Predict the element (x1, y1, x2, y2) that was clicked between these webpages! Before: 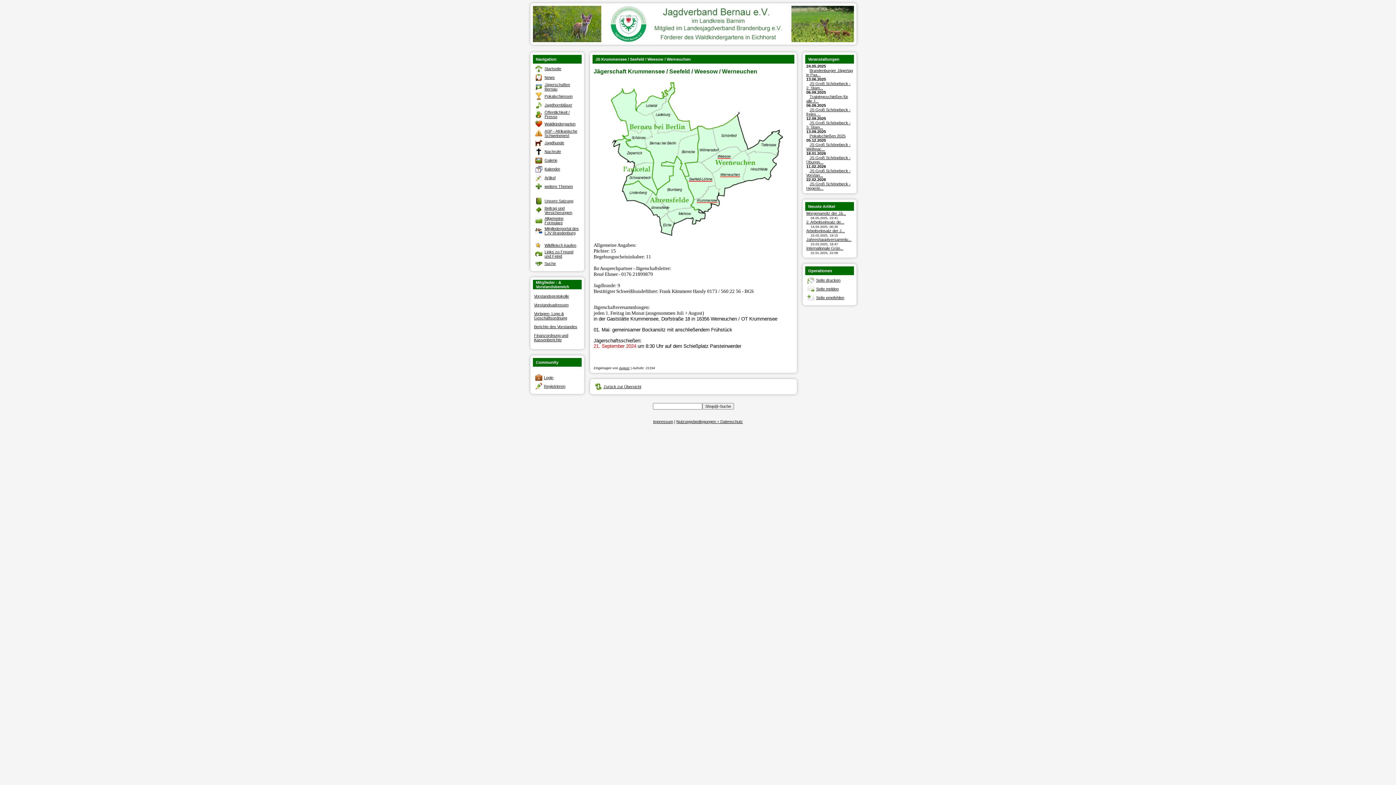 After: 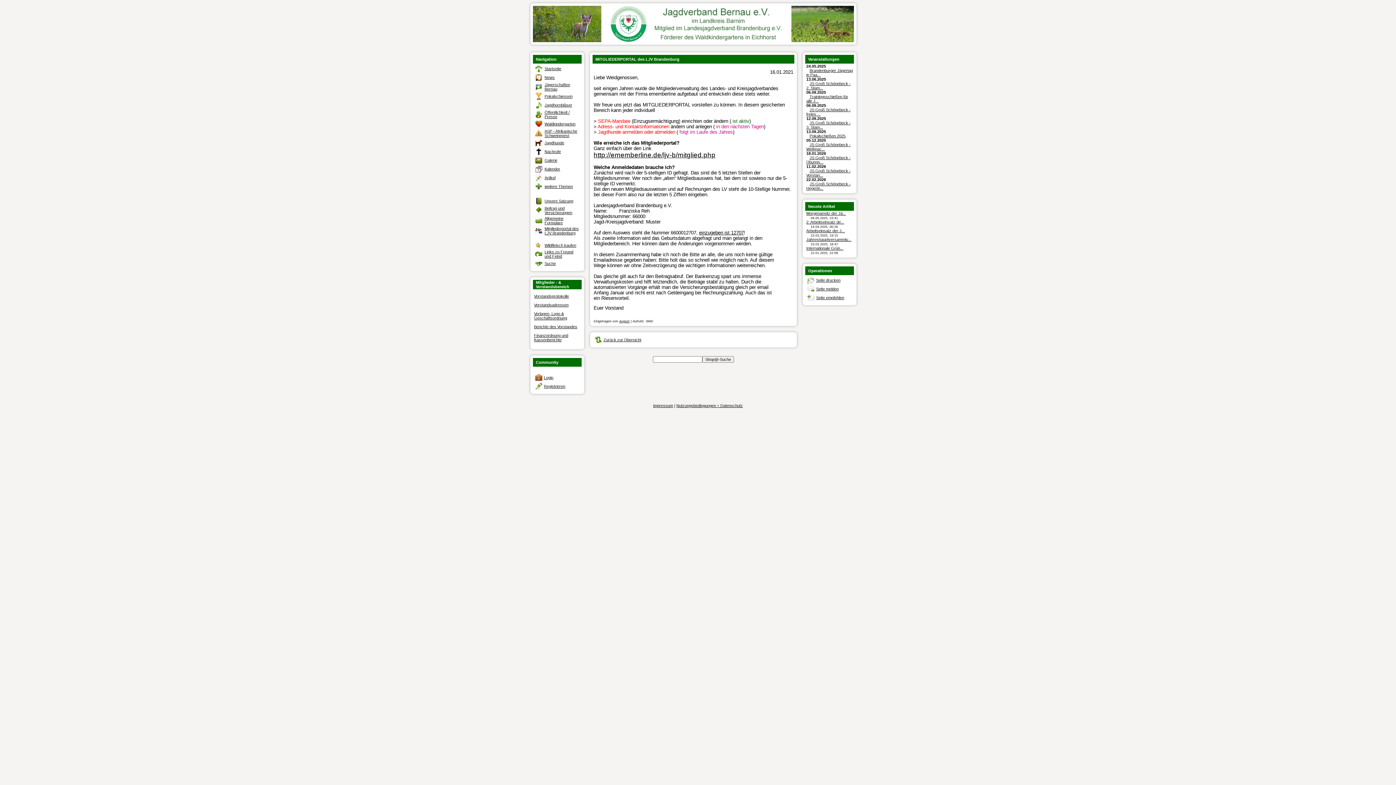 Action: bbox: (535, 230, 542, 235)